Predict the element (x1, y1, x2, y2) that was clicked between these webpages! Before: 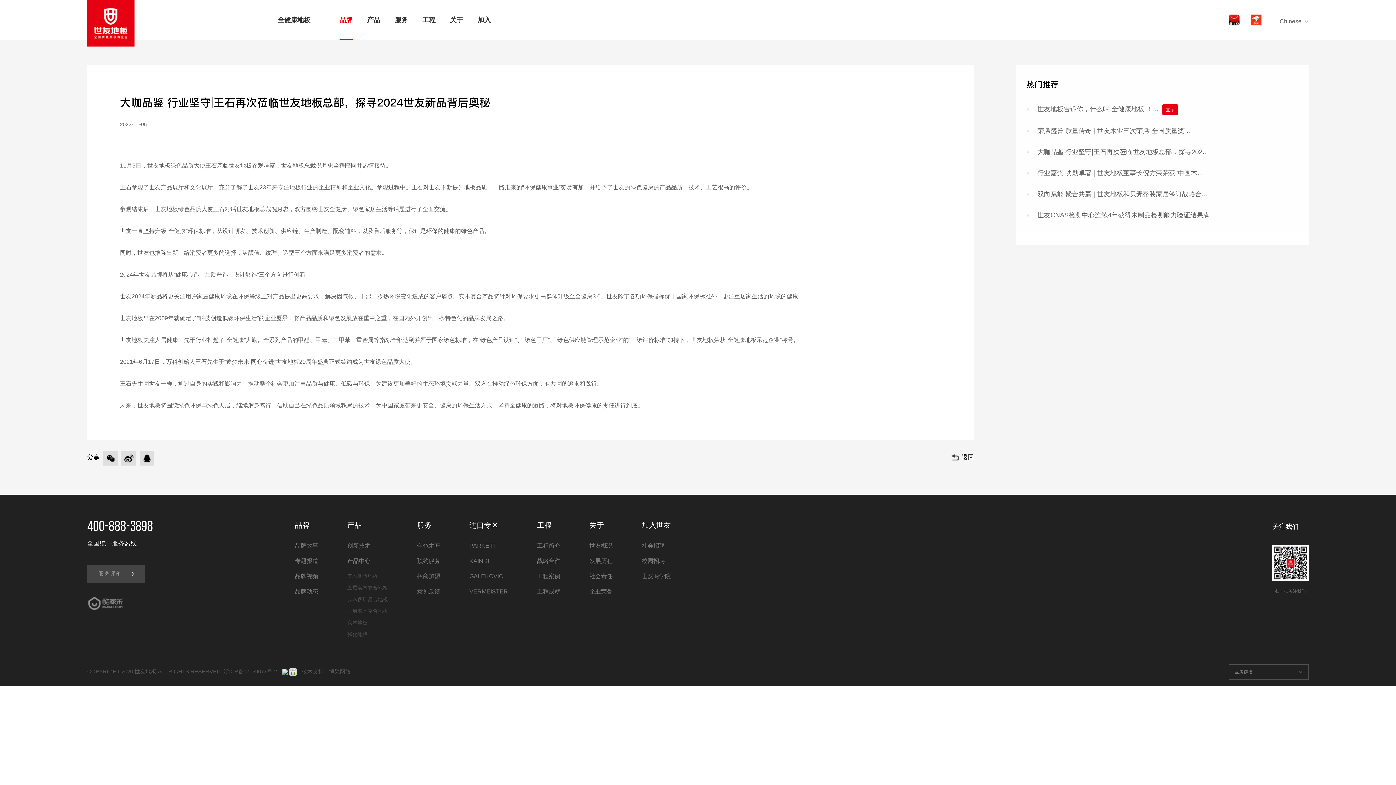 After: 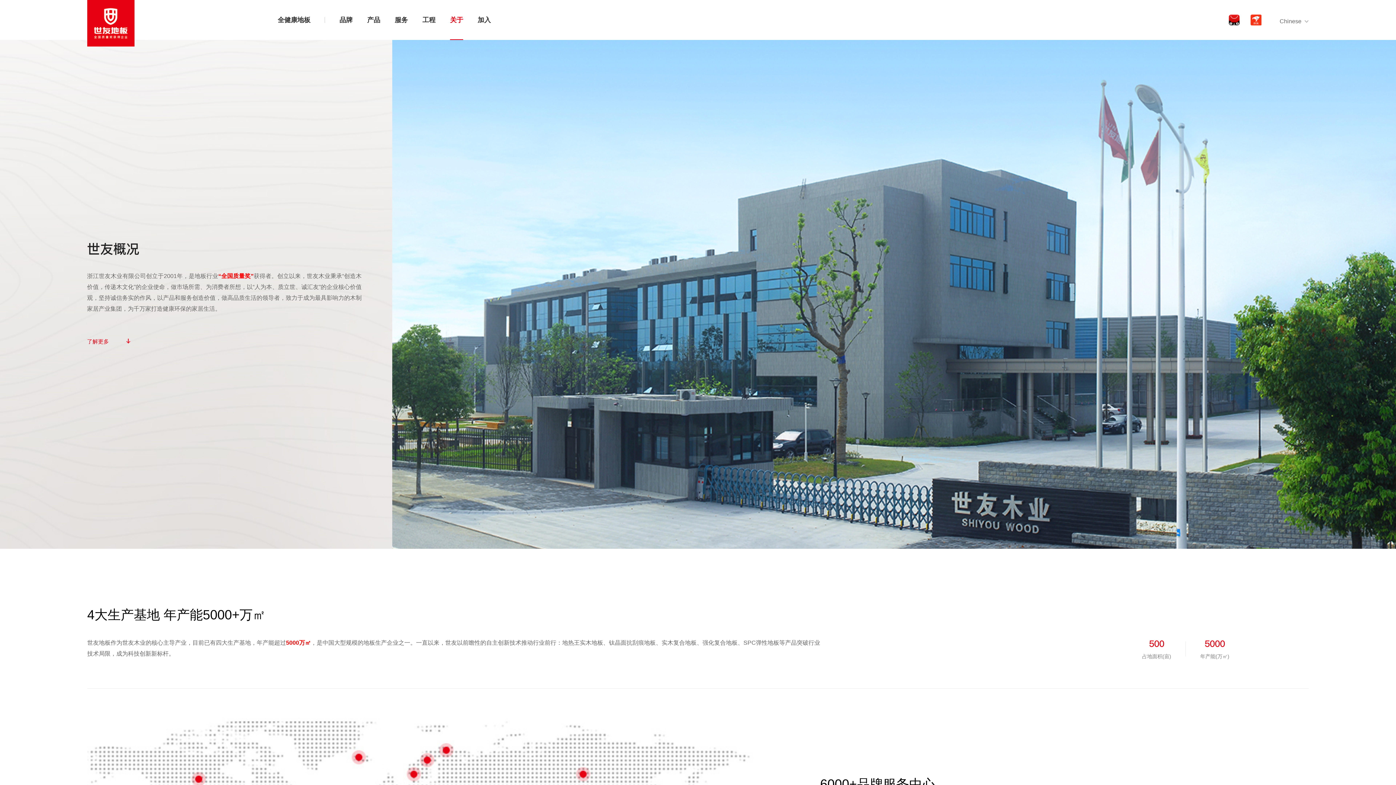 Action: label: 关于 bbox: (450, 0, 463, 40)